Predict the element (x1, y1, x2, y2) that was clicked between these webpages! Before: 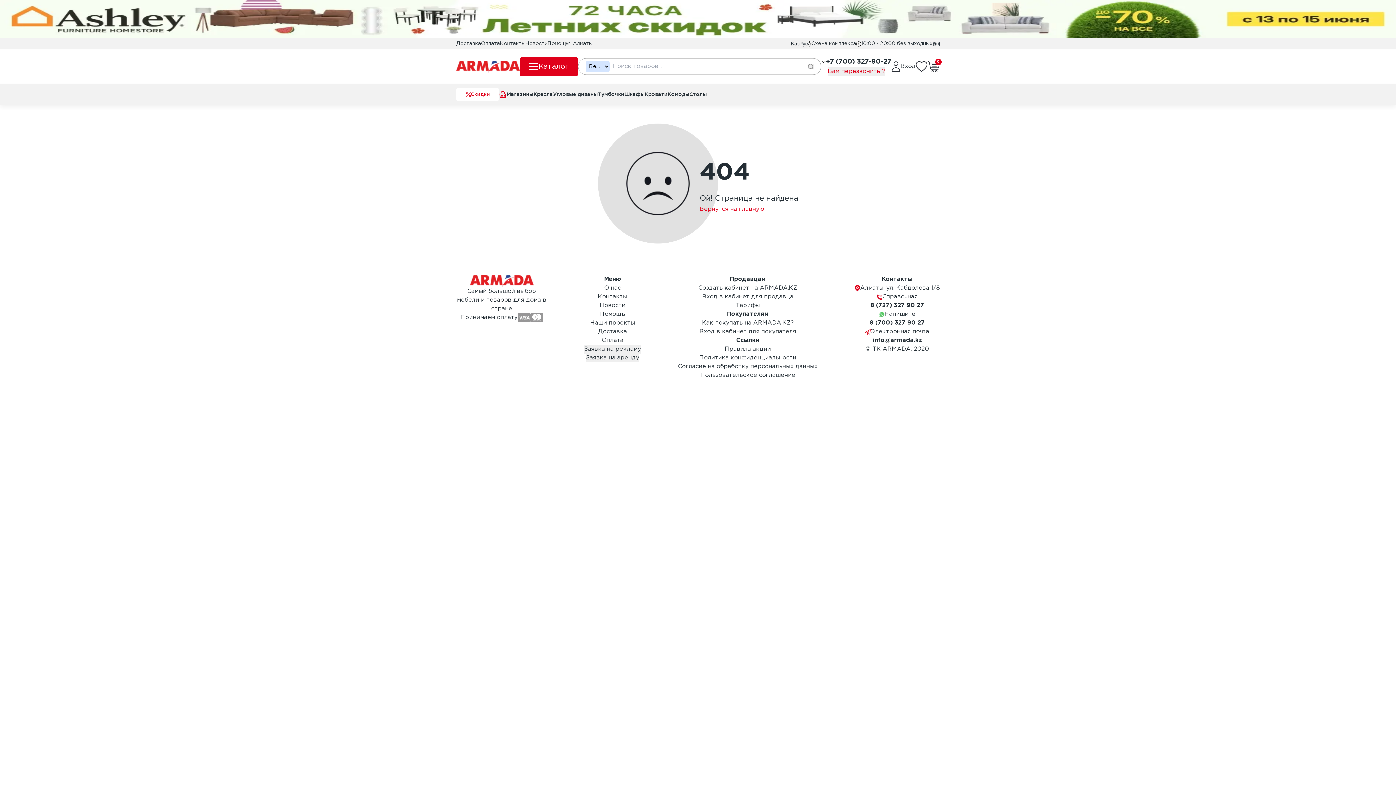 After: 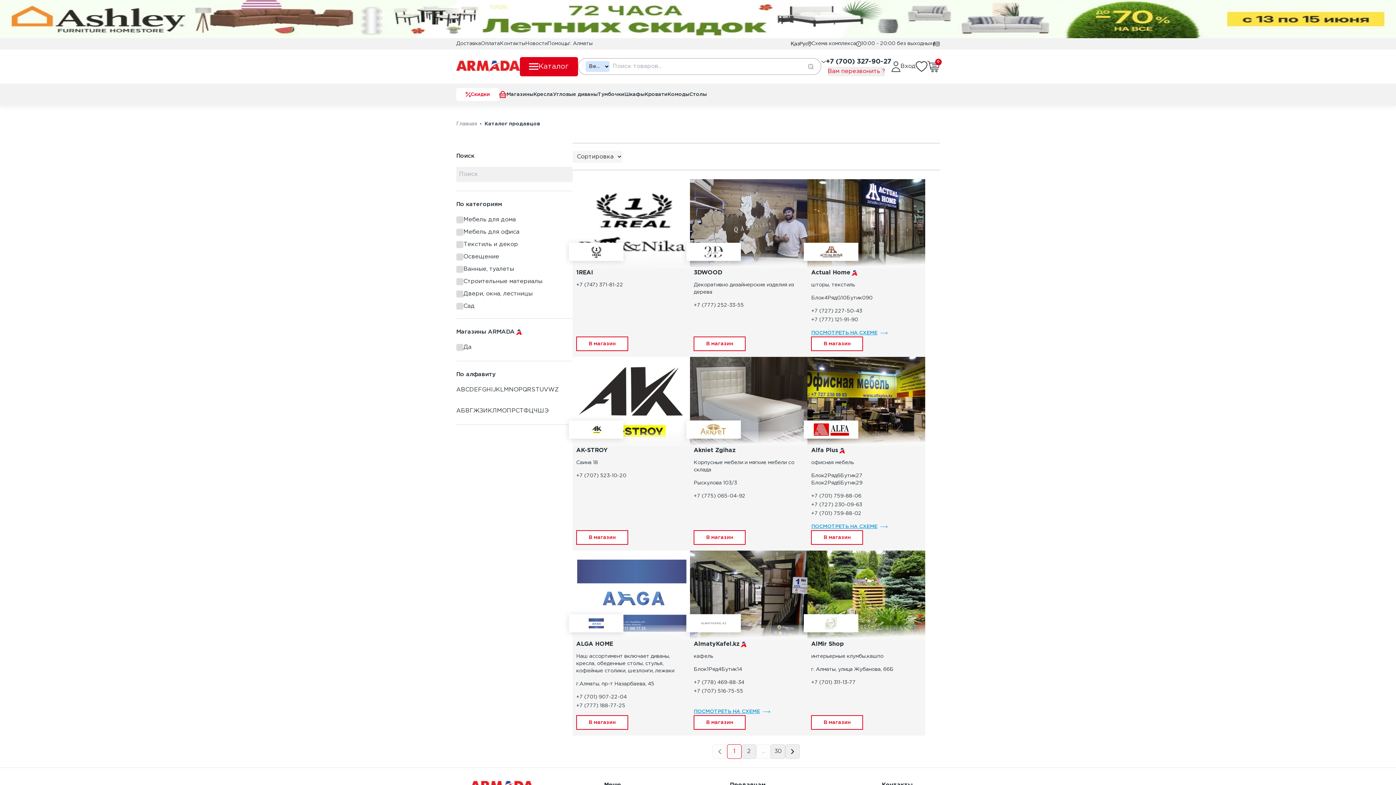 Action: label: Магазины bbox: (499, 90, 533, 98)